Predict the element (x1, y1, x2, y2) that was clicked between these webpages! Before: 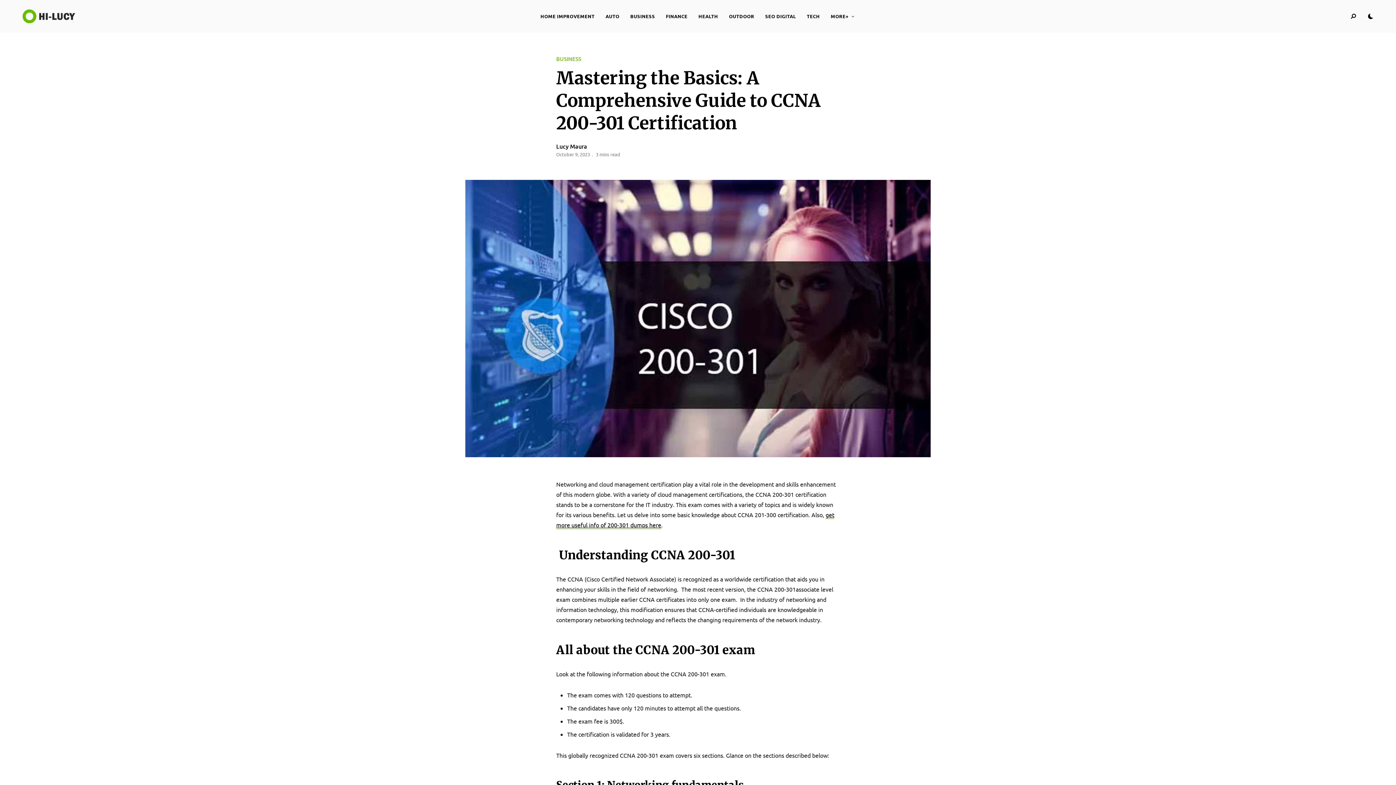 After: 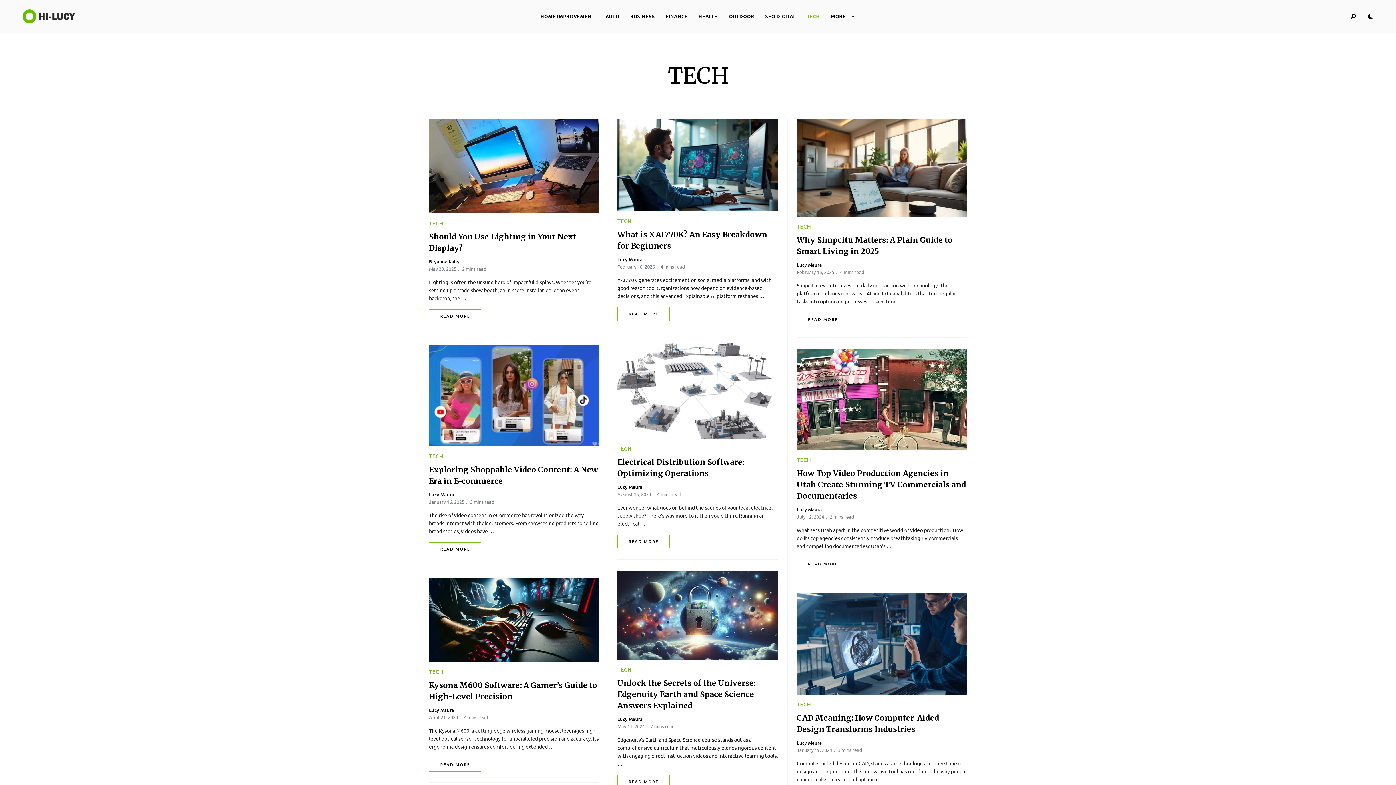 Action: bbox: (801, 0, 825, 32) label: TECH